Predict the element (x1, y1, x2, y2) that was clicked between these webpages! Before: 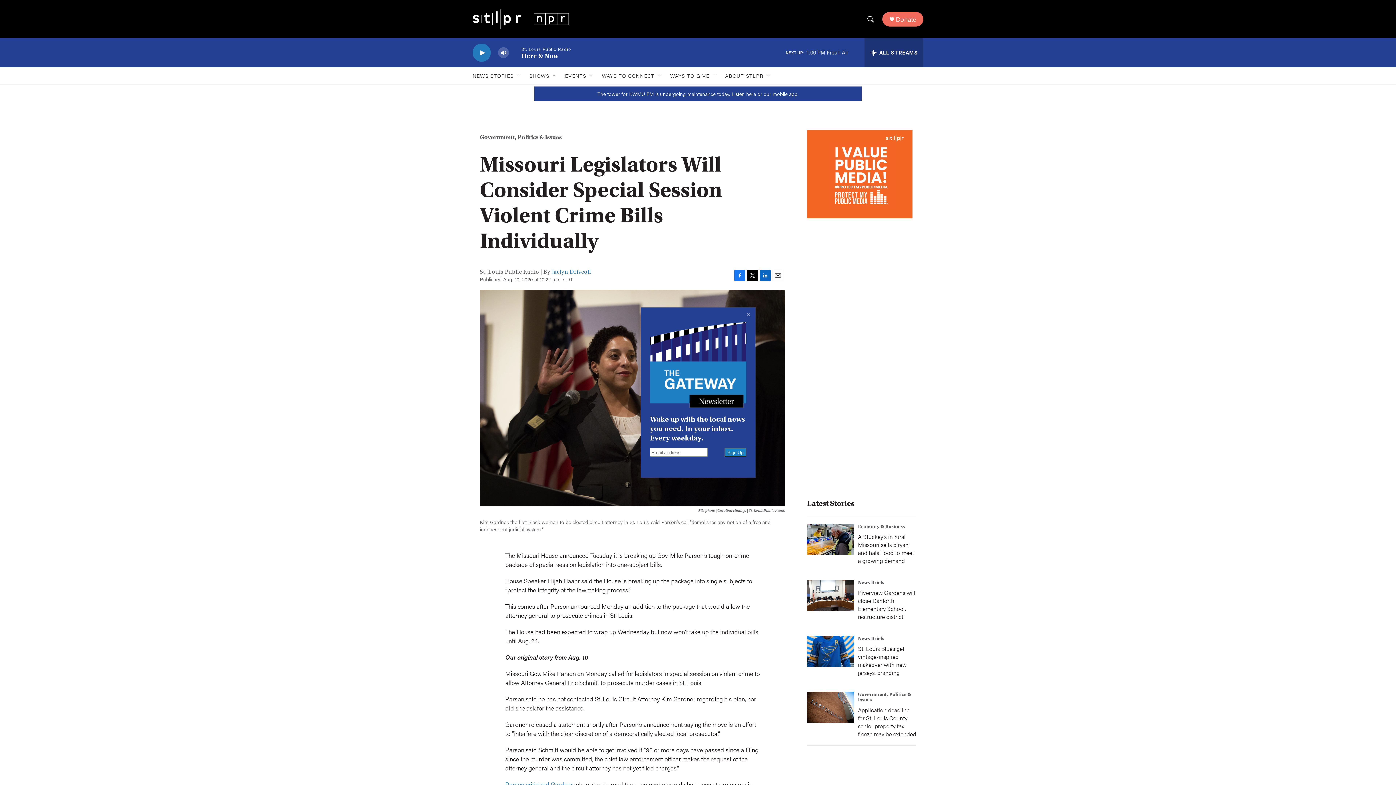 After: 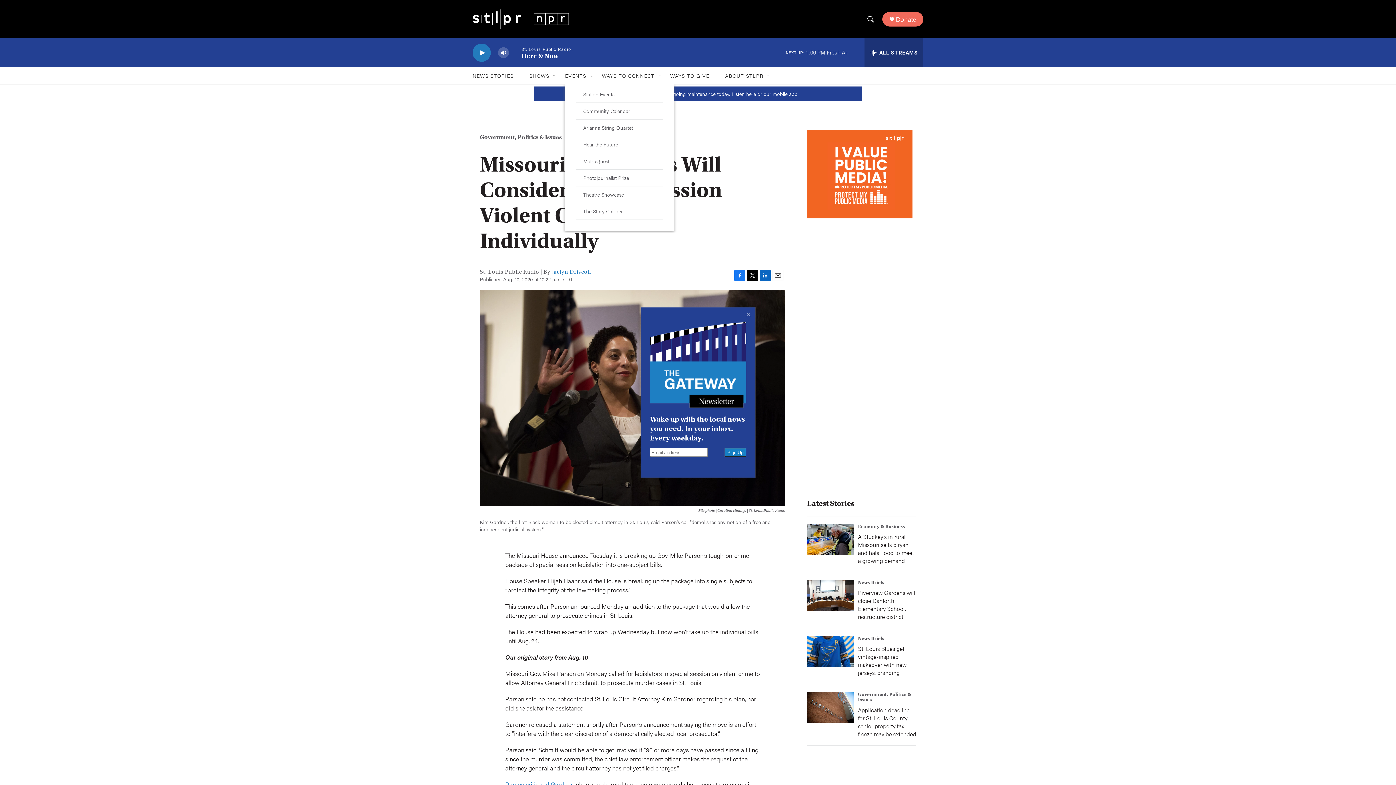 Action: bbox: (589, 72, 594, 78) label: Open Sub Navigation